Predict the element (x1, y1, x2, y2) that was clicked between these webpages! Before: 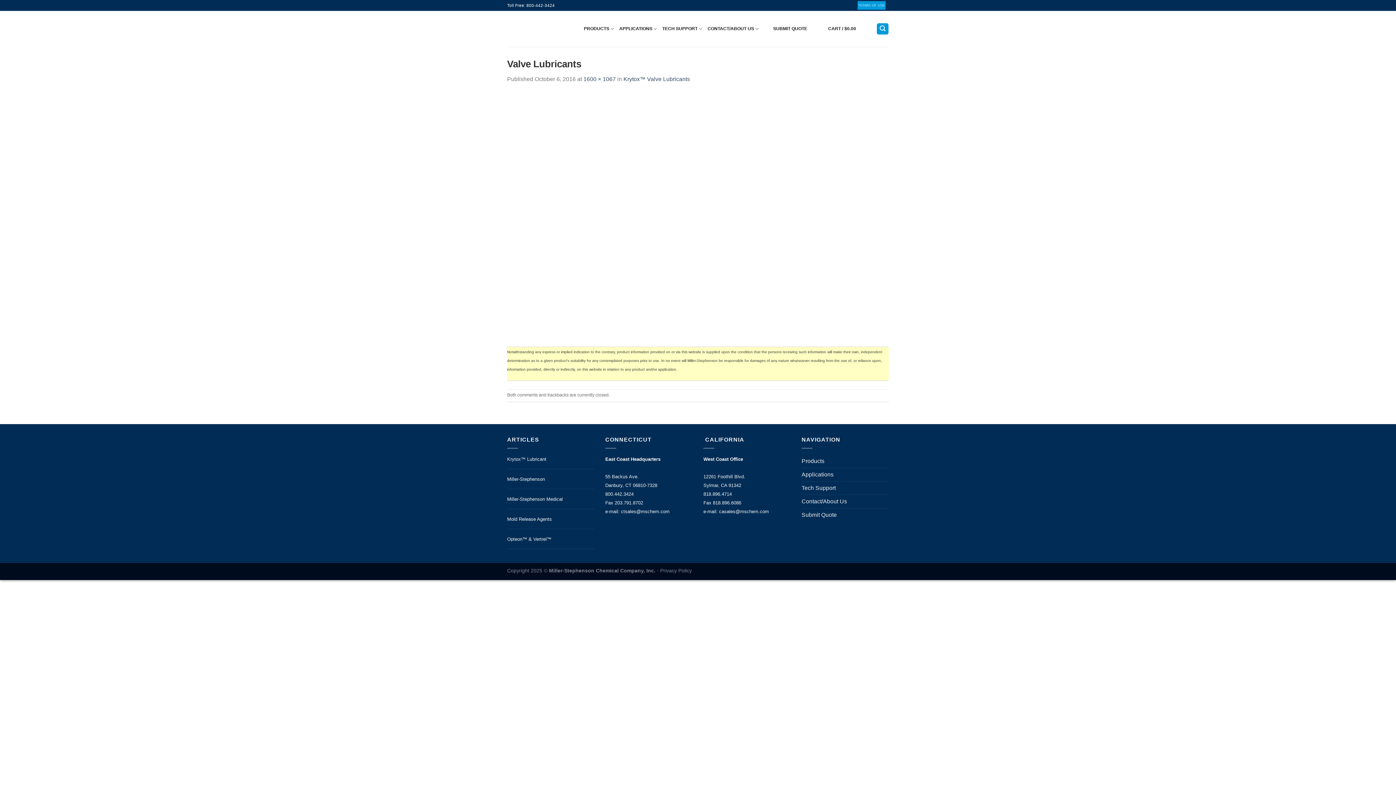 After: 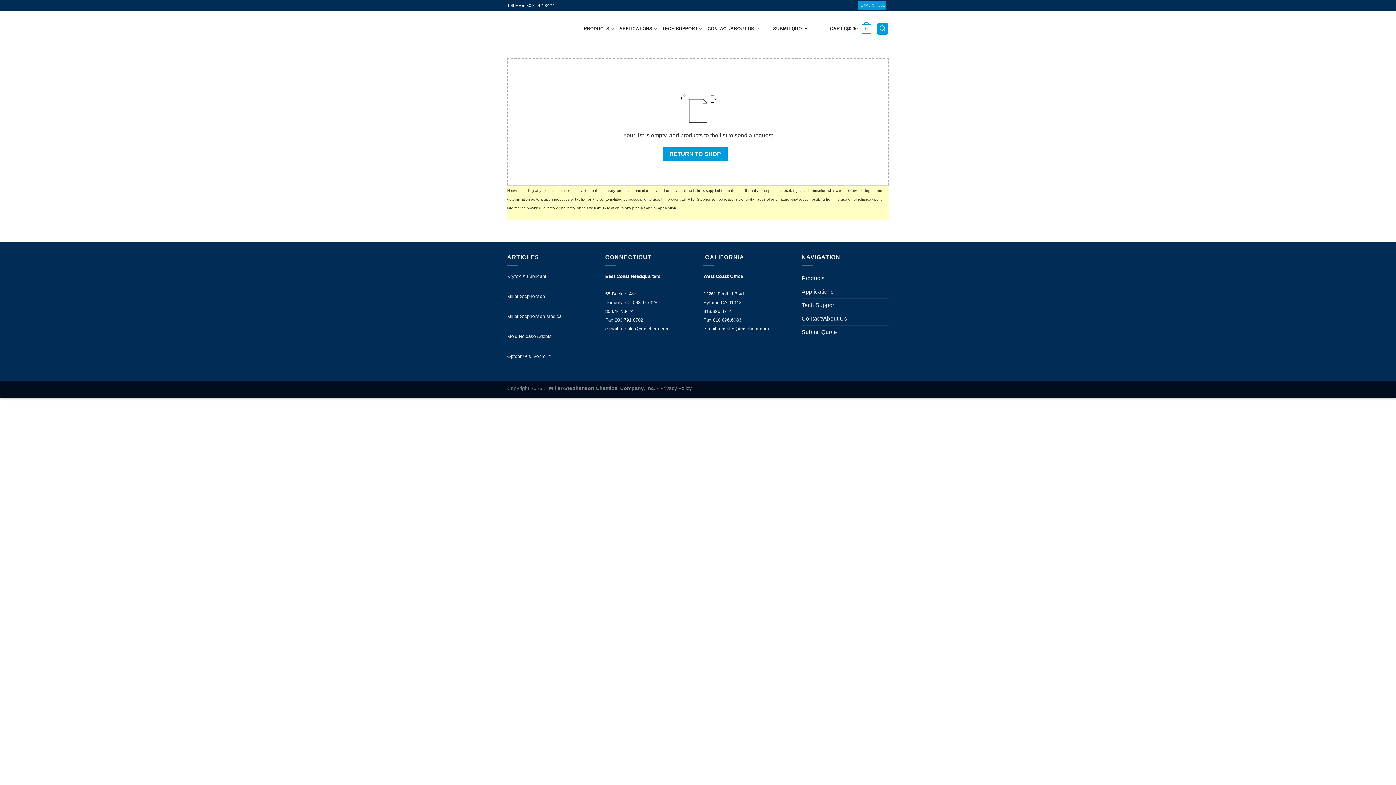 Action: bbox: (801, 508, 837, 521) label: Submit Quote